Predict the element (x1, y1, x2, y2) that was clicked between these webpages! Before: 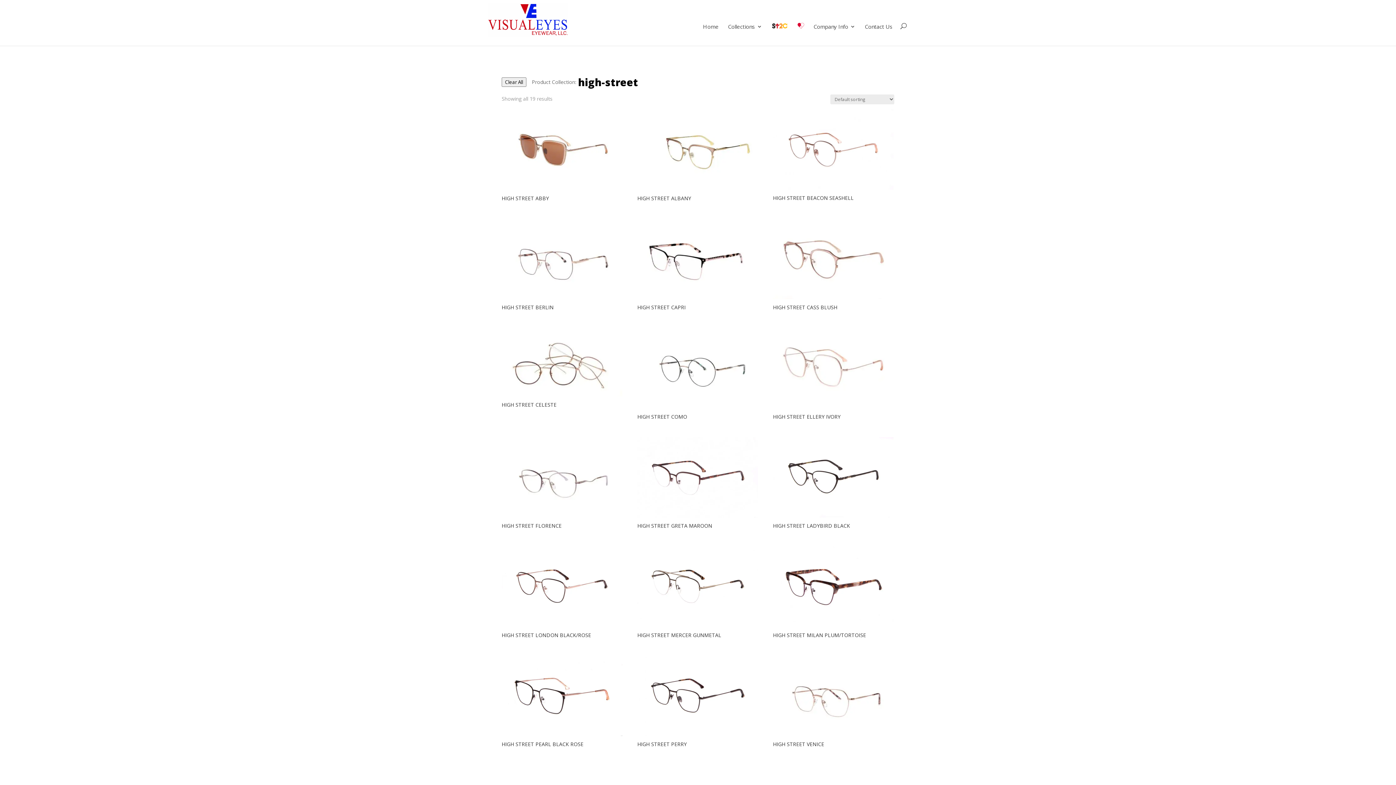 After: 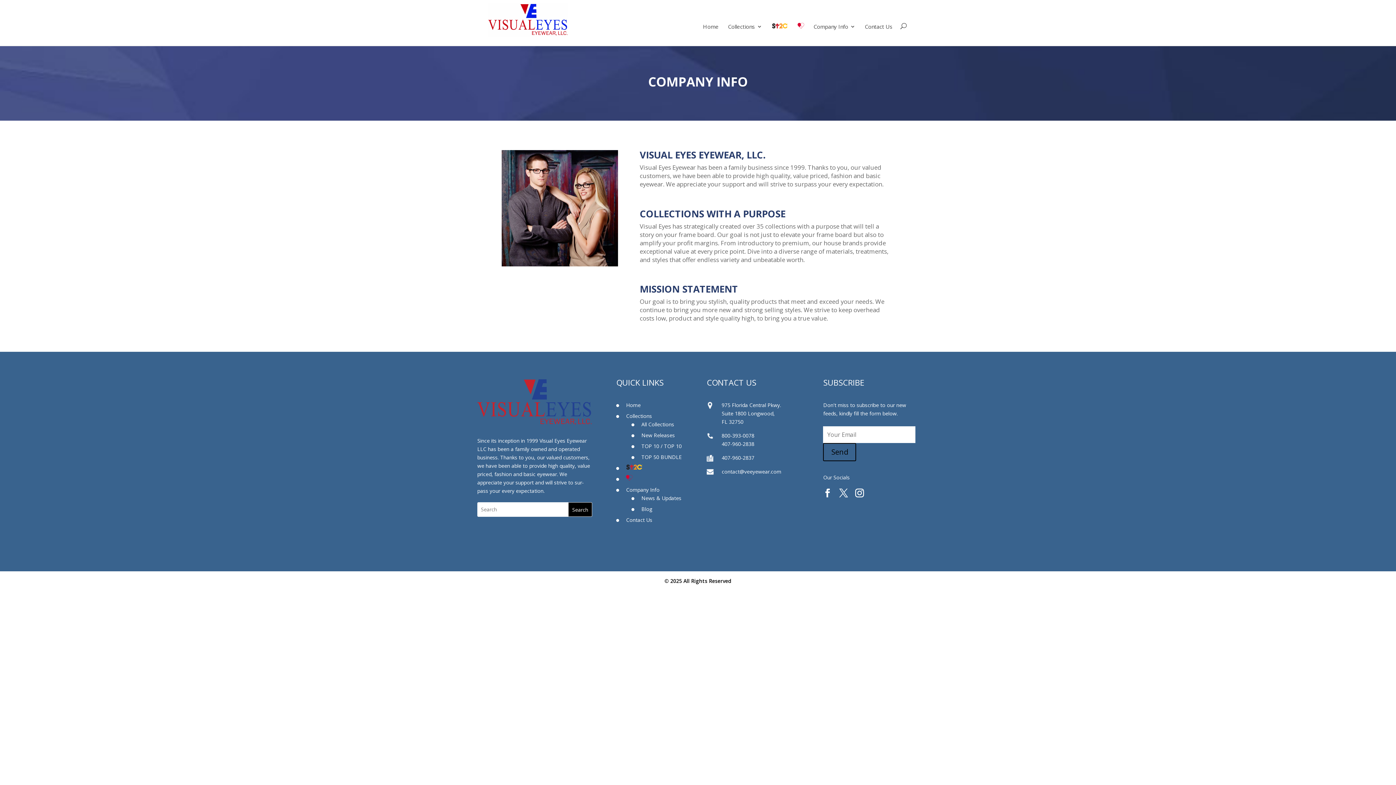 Action: bbox: (813, 24, 855, 49) label: Company Info